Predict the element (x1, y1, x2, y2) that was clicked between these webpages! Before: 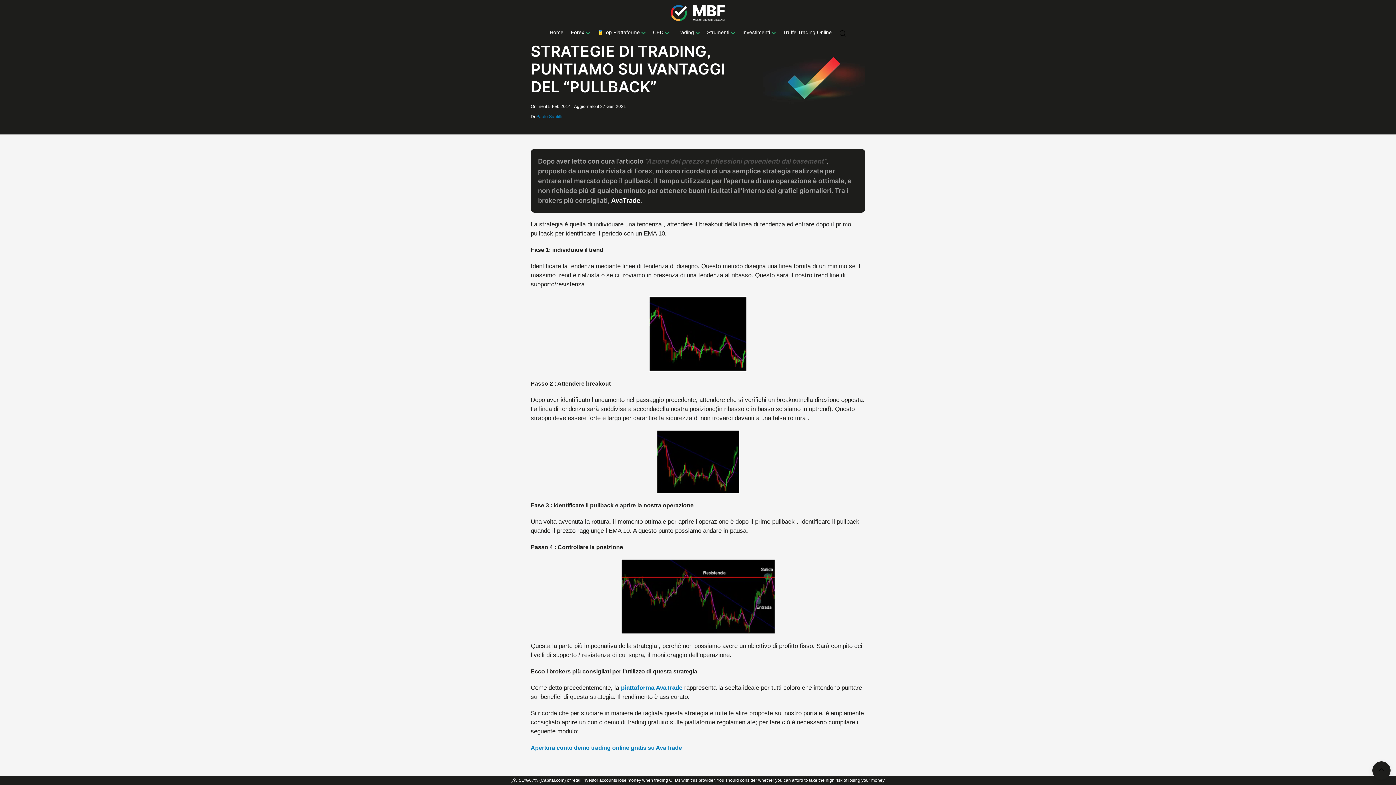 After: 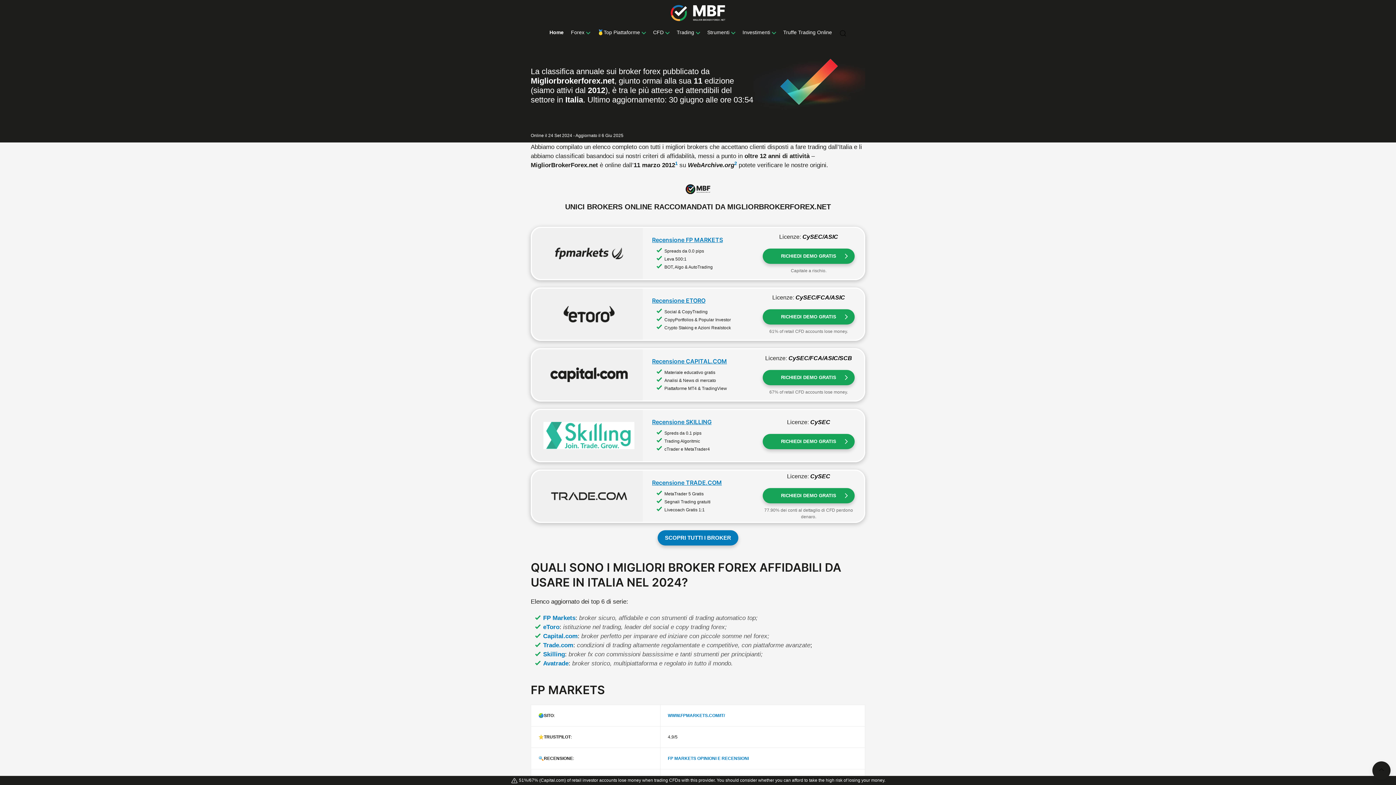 Action: bbox: (0, 0, 1396, 24)